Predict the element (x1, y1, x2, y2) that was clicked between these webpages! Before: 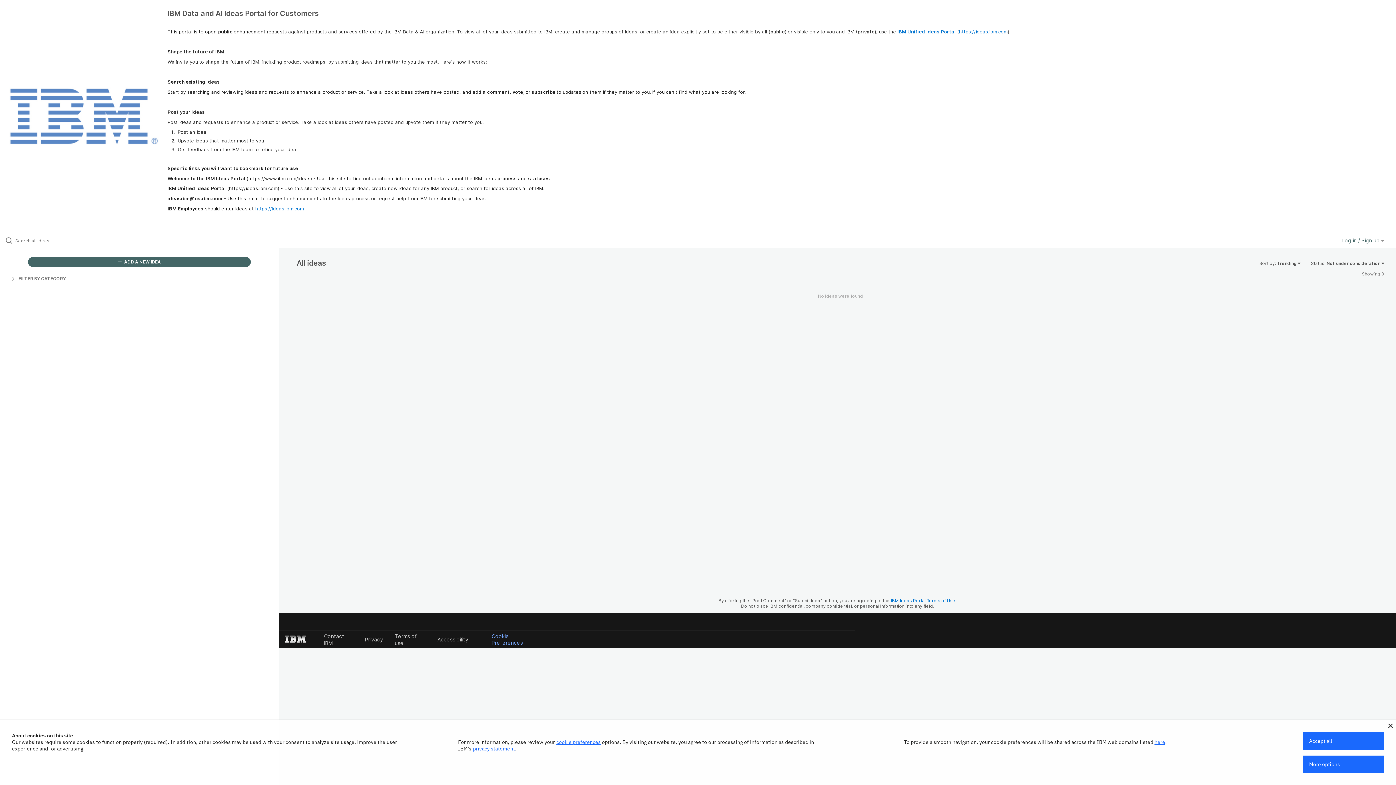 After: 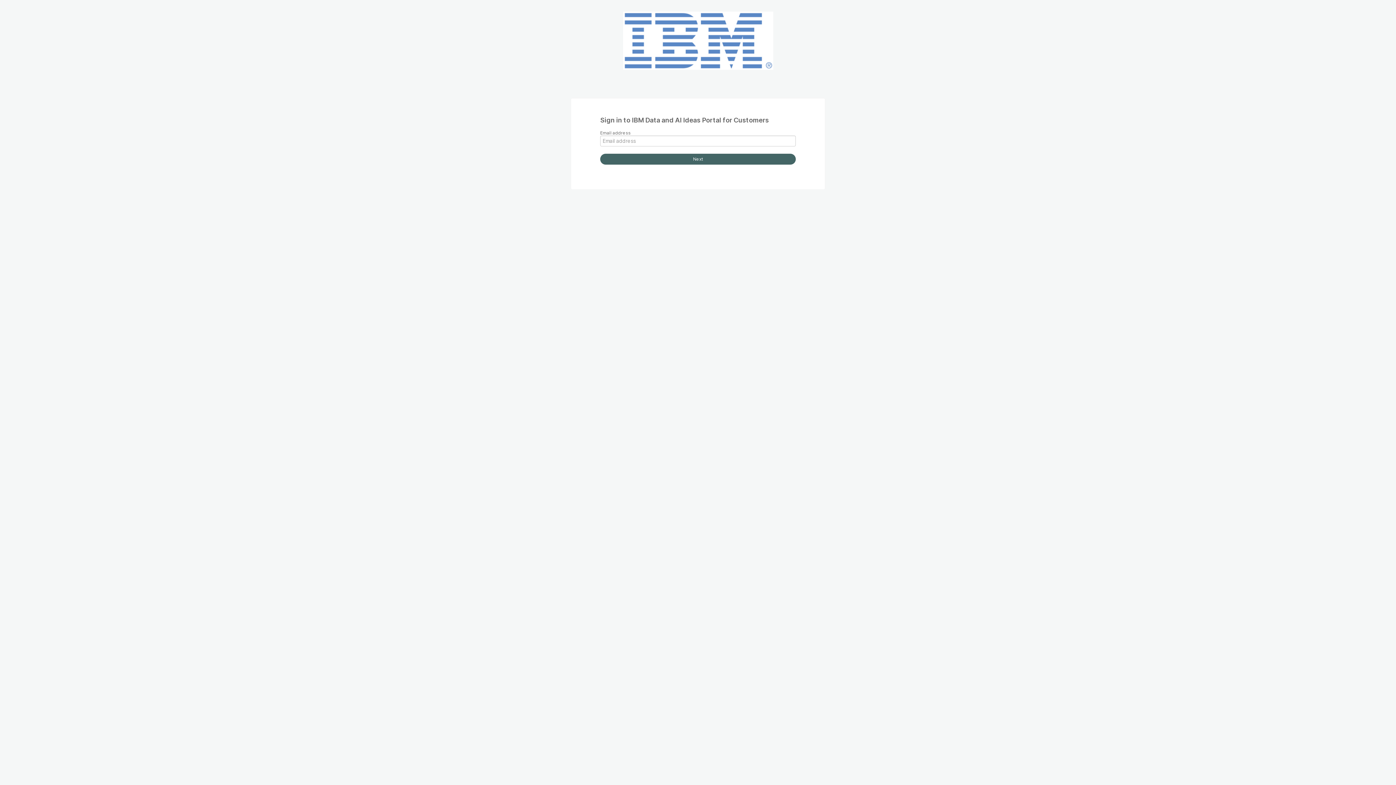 Action: label:  ADD A NEW IDEA bbox: (27, 257, 251, 267)